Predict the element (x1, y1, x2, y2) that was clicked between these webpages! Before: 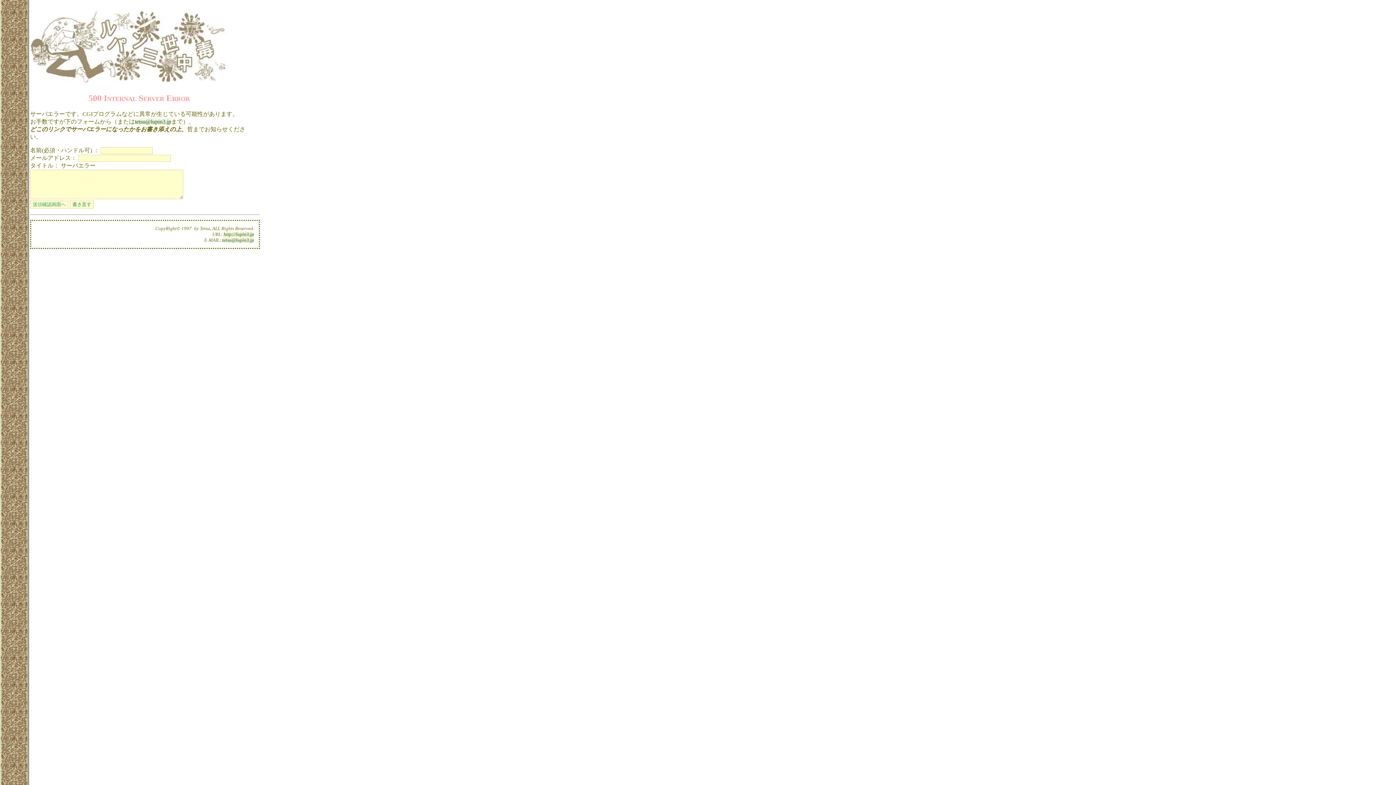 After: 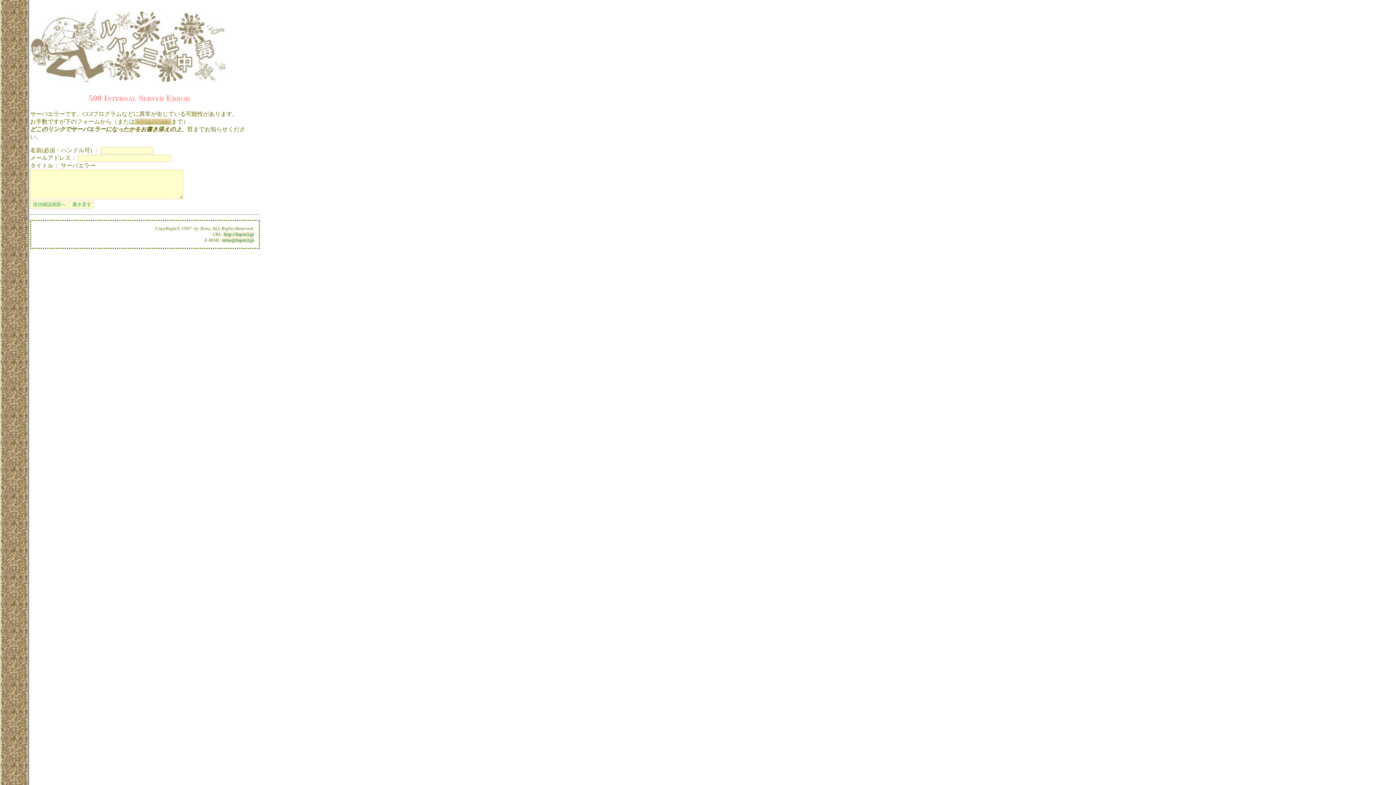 Action: label: tetsu@lupin3.jp bbox: (134, 118, 171, 124)